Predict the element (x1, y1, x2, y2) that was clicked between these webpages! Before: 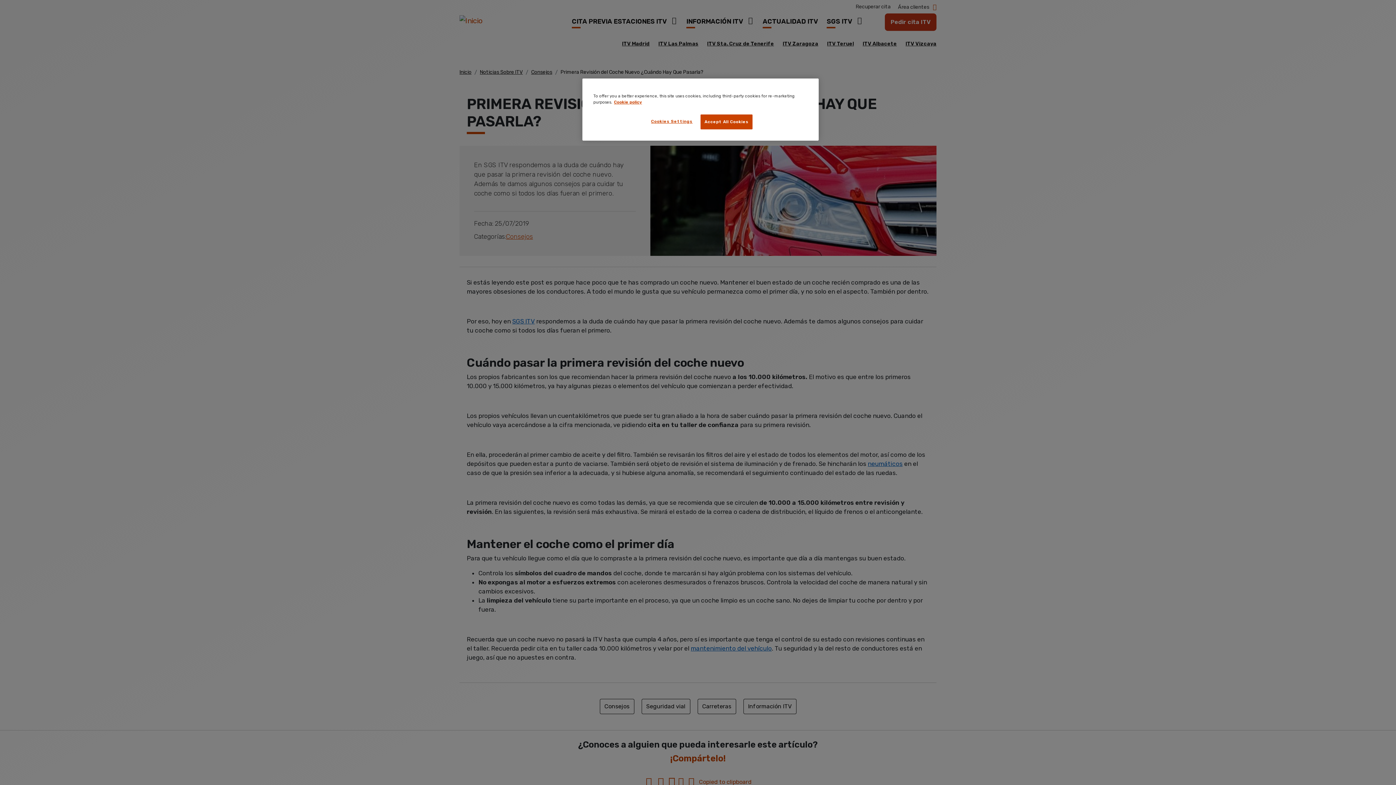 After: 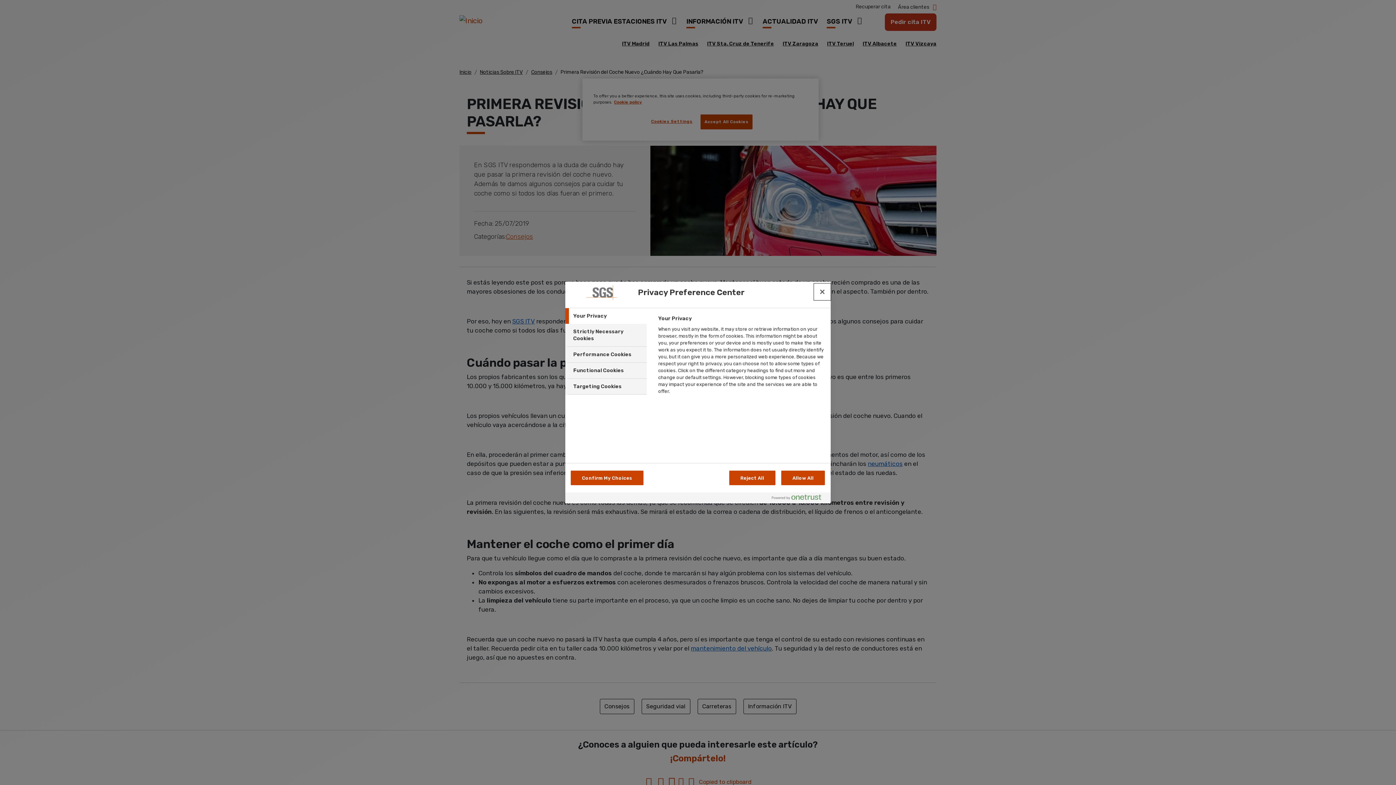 Action: label: Cookies Settings bbox: (647, 114, 696, 128)